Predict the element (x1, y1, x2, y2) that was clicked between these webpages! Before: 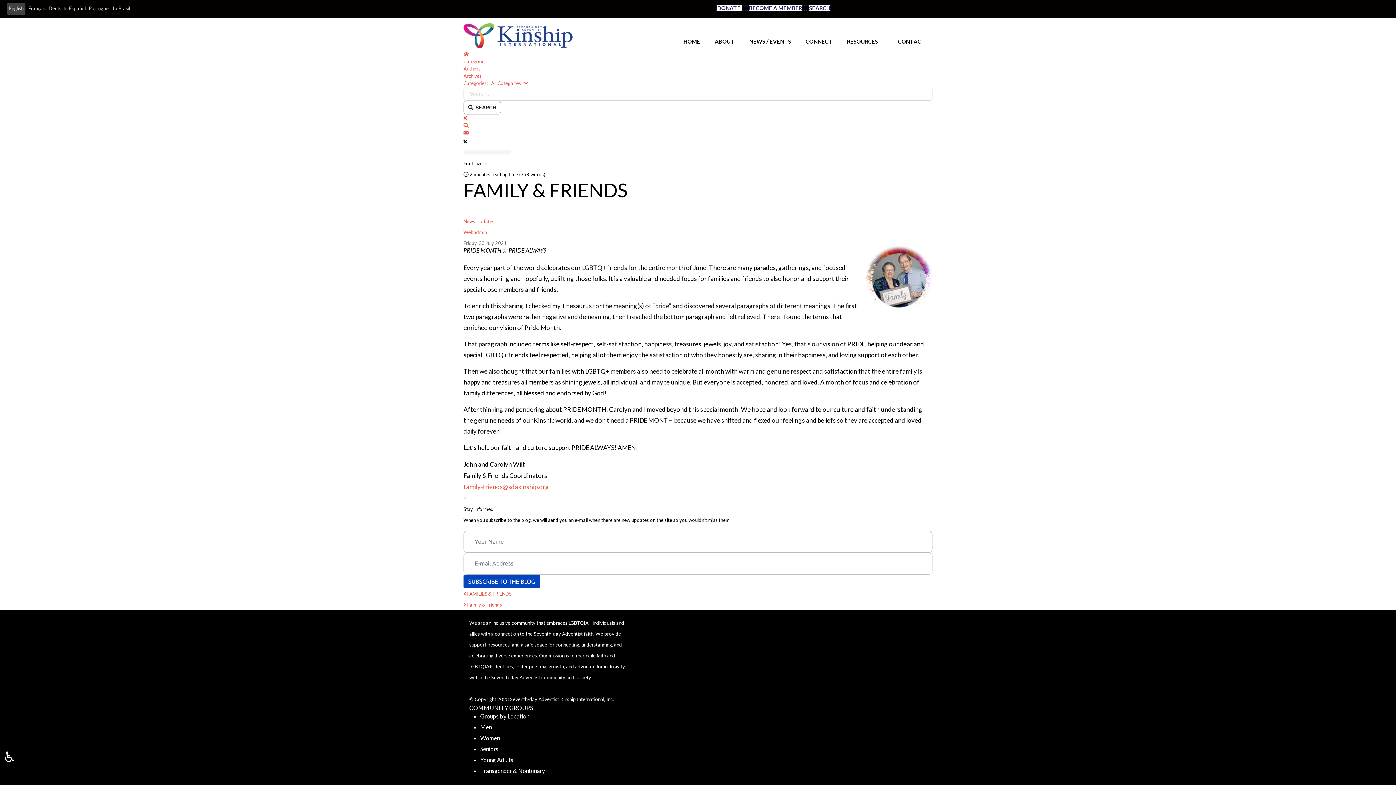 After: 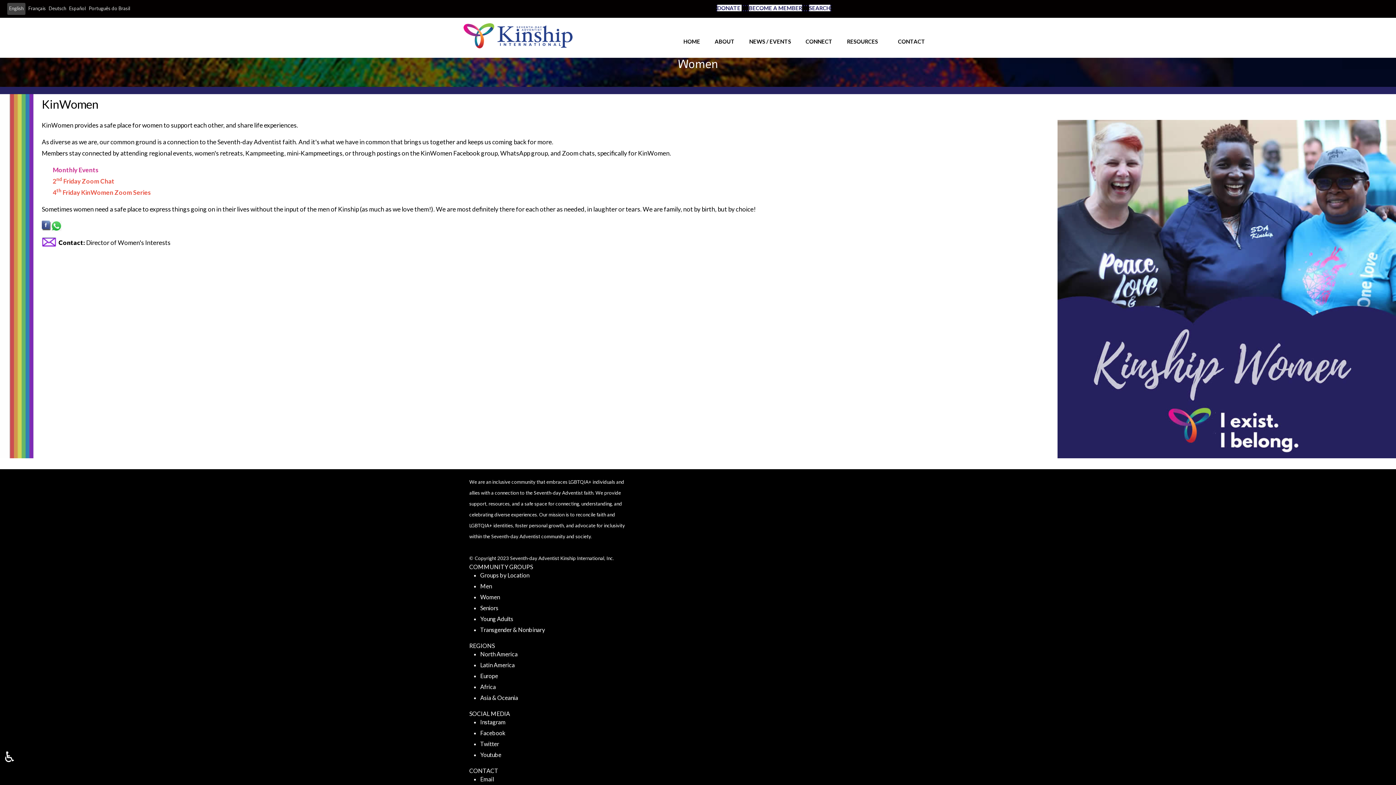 Action: label: Women bbox: (480, 734, 500, 741)